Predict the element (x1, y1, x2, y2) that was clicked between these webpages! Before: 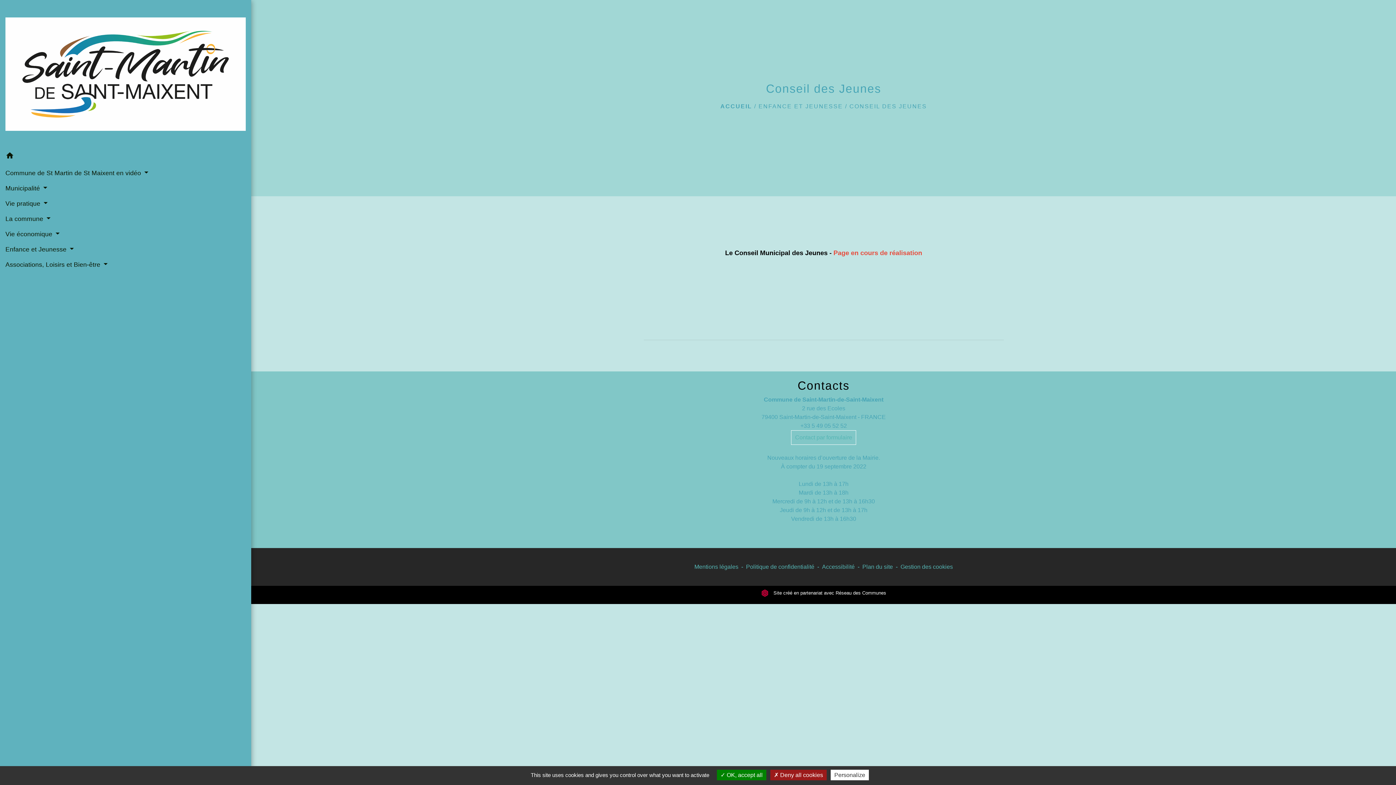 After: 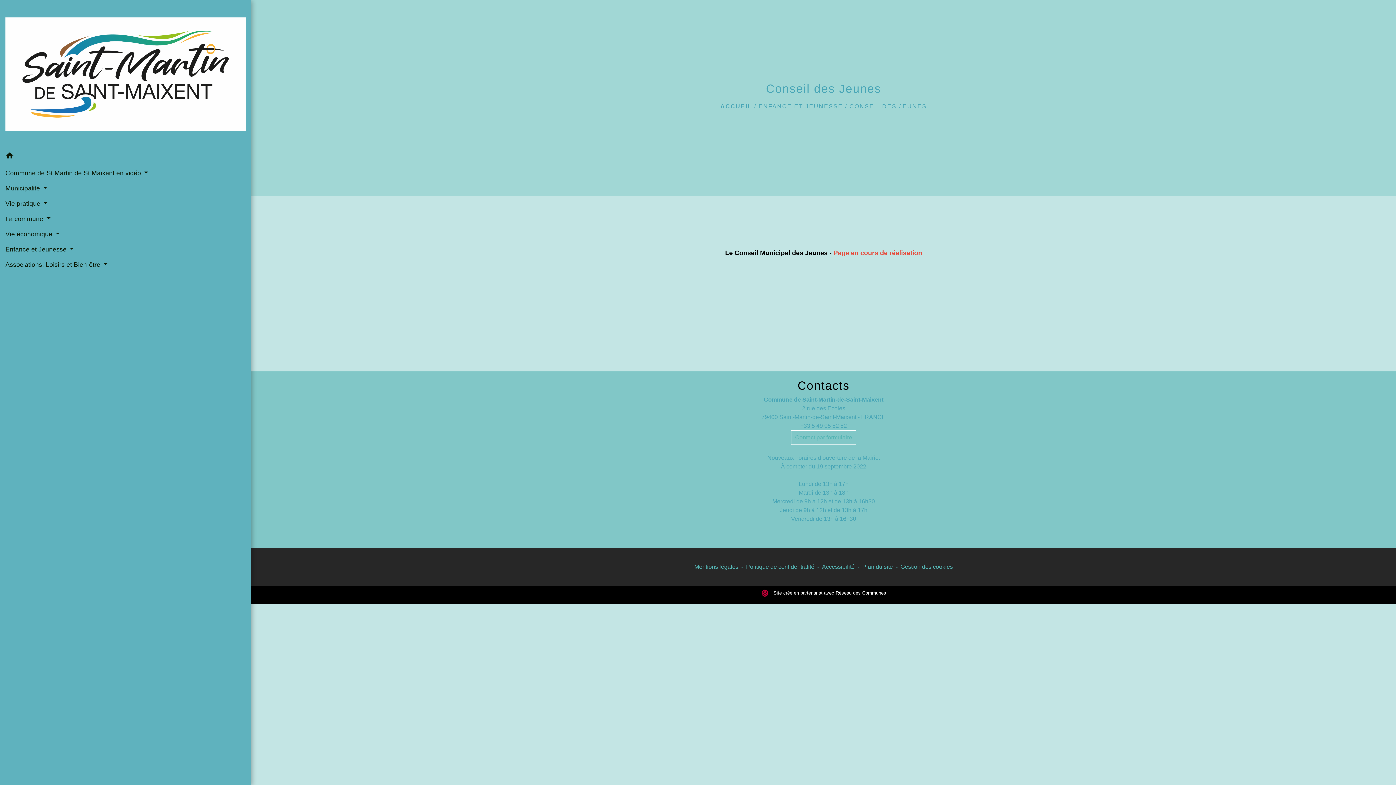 Action: bbox: (717, 770, 766, 780) label:  OK, accept all